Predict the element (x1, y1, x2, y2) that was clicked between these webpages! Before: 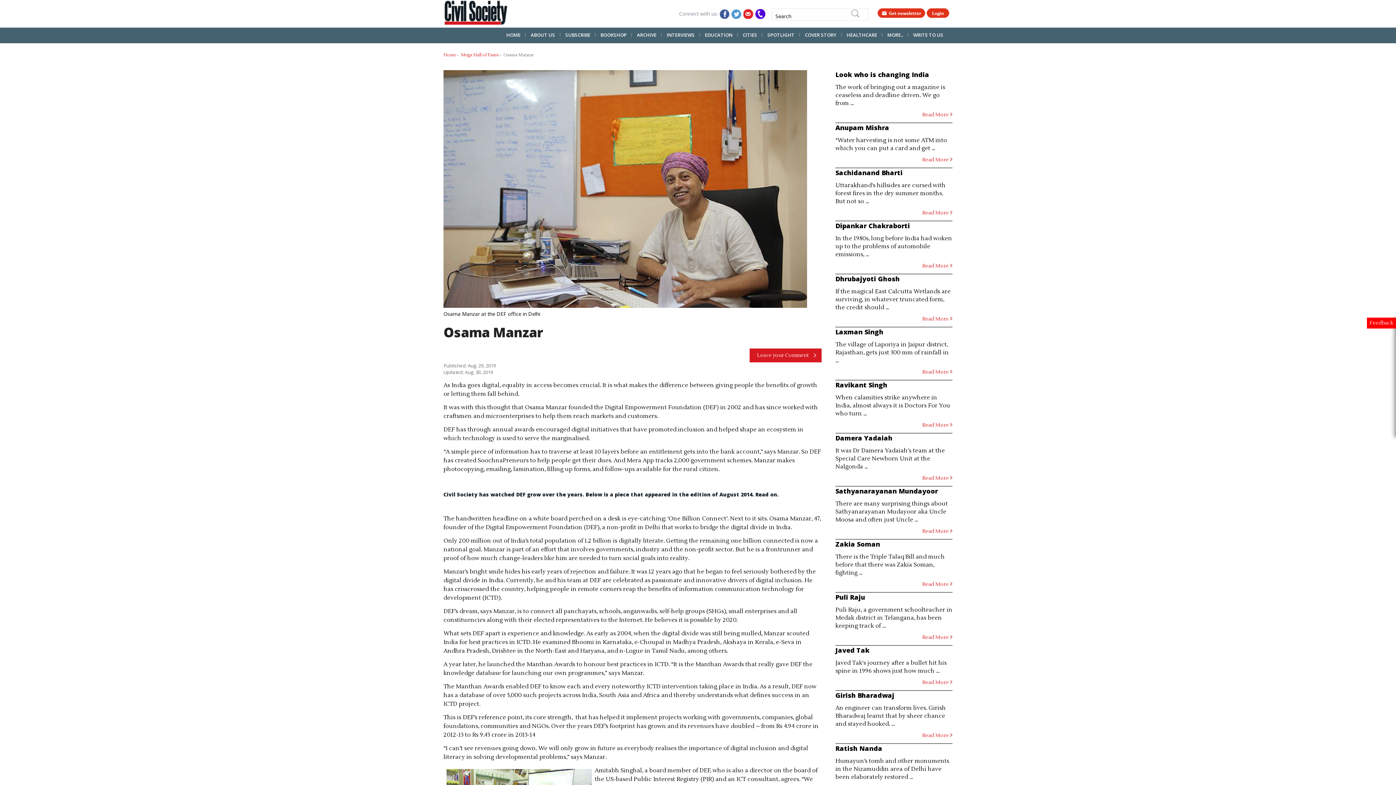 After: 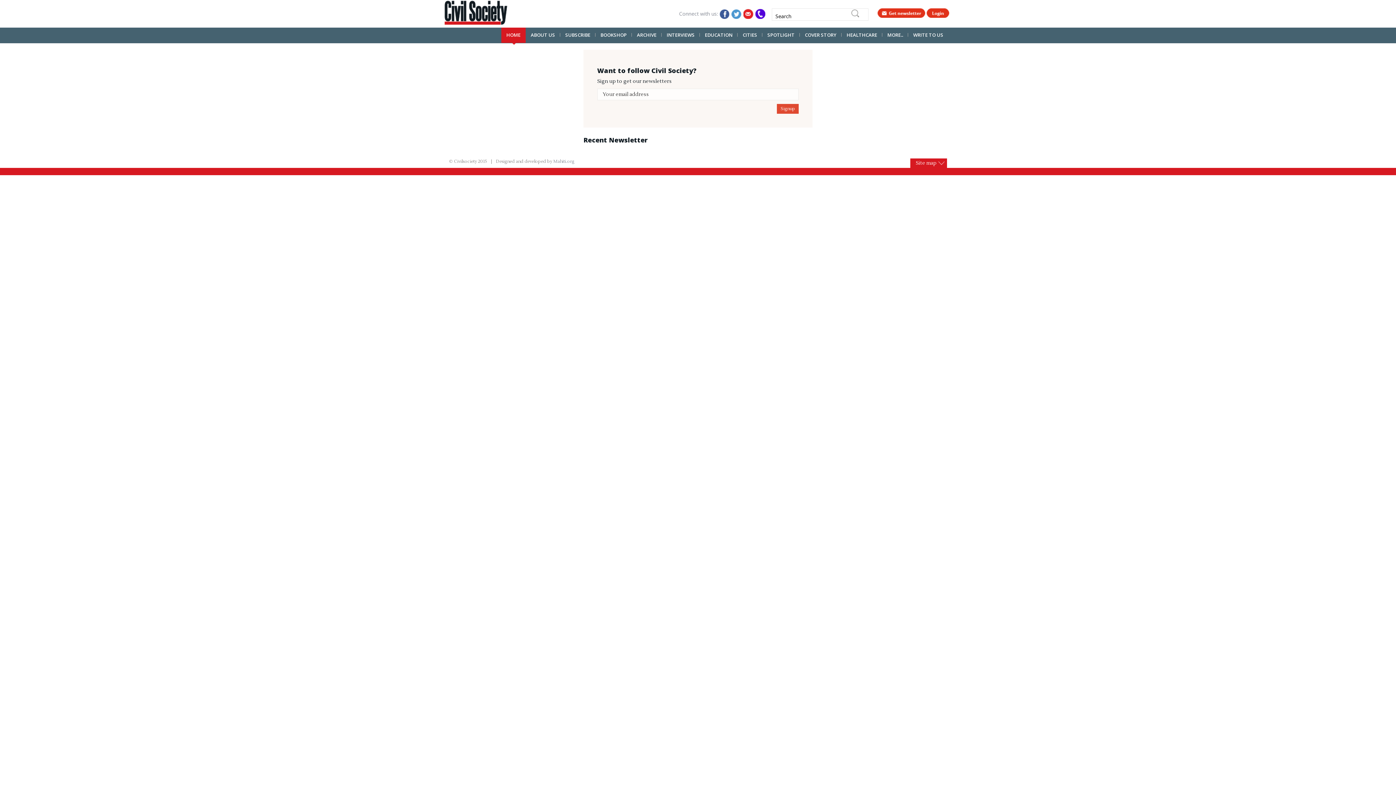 Action: bbox: (877, 8, 925, 17)